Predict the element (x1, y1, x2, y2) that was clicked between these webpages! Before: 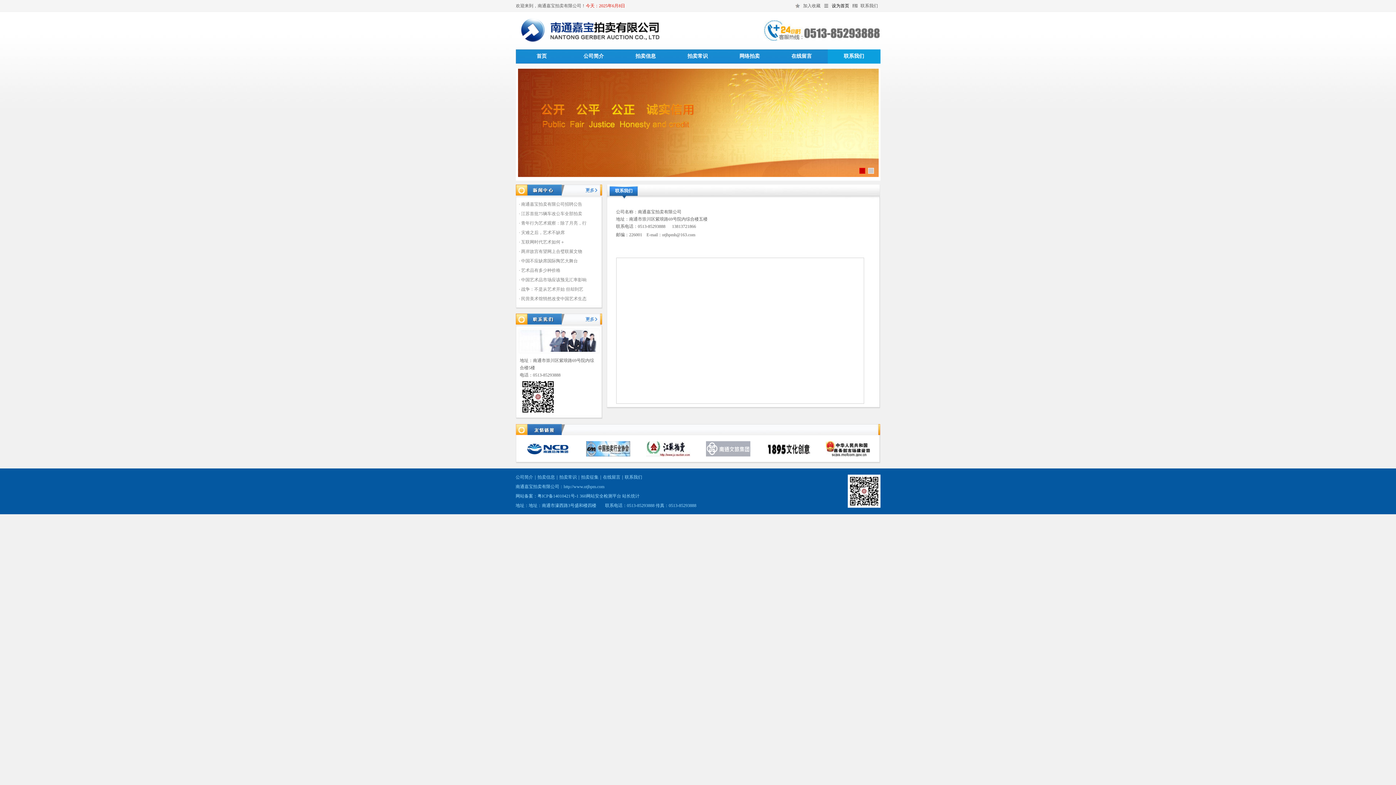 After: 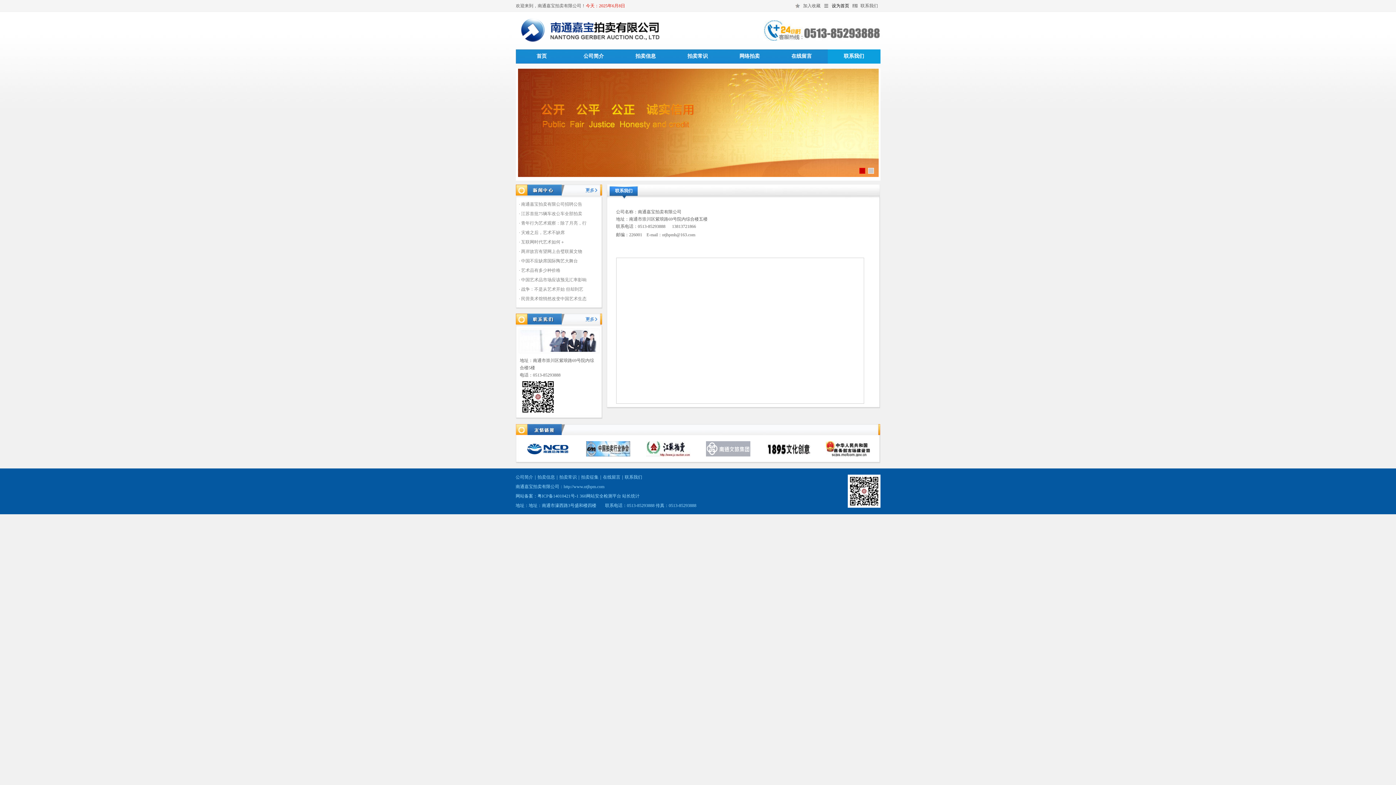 Action: label: ntjbpmh@163.com bbox: (662, 232, 695, 237)